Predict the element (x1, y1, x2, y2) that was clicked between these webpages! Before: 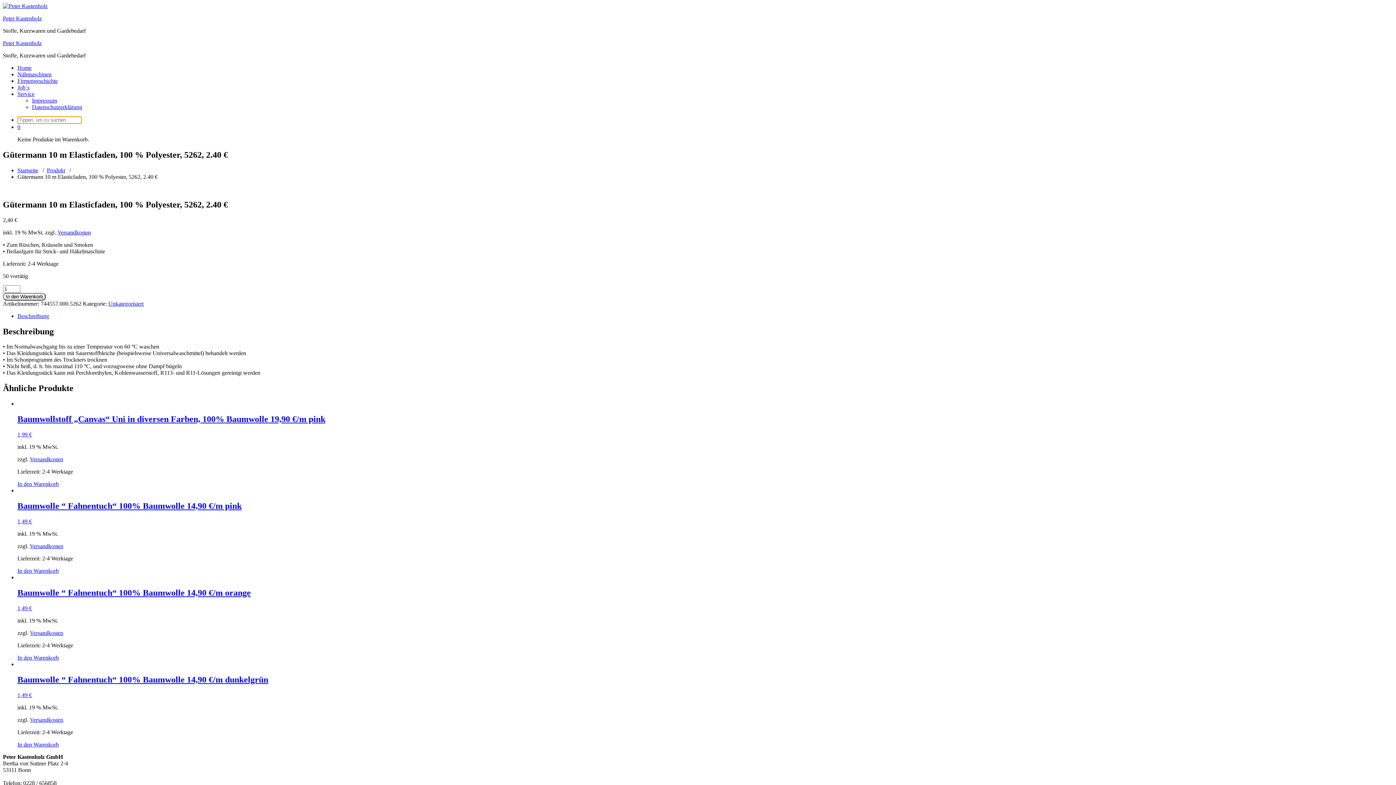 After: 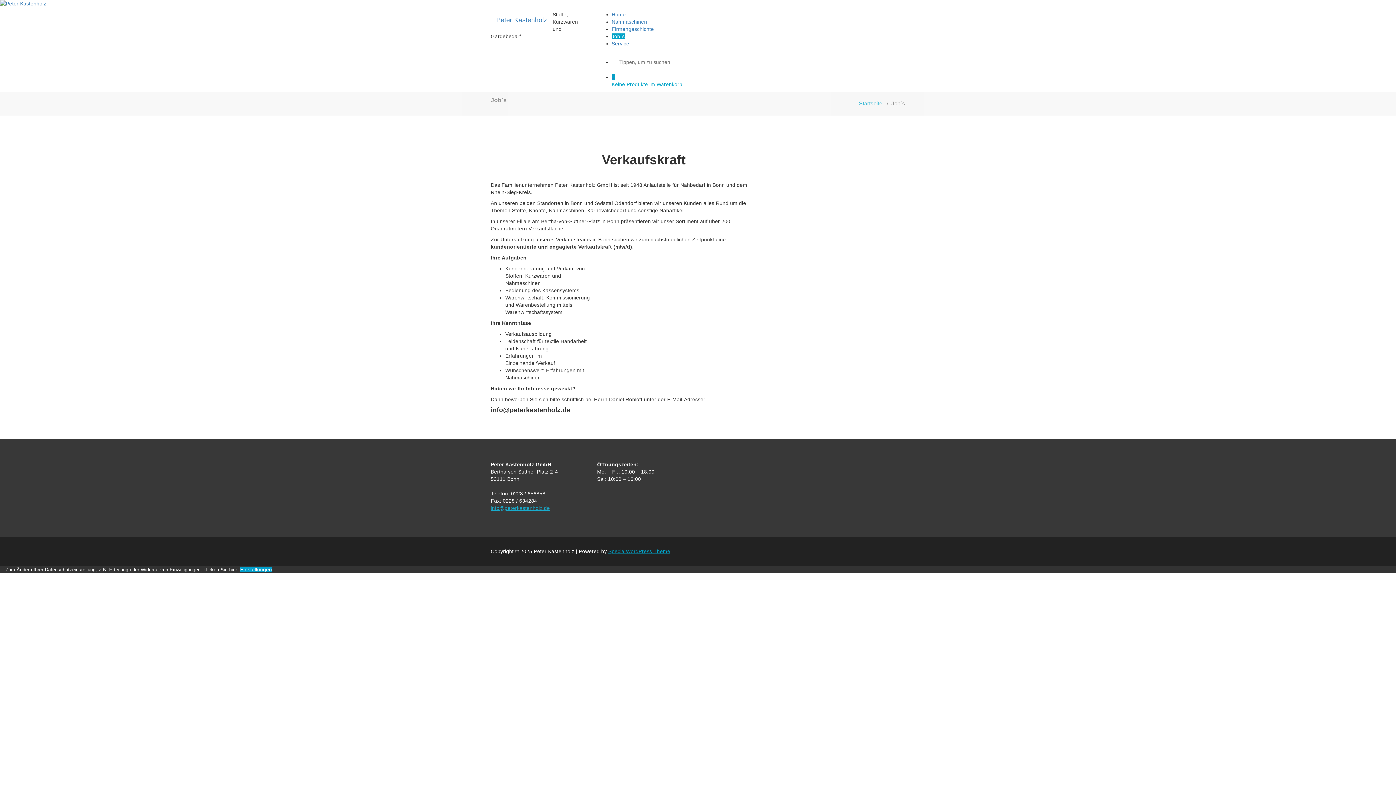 Action: label: Job´s bbox: (17, 84, 29, 90)